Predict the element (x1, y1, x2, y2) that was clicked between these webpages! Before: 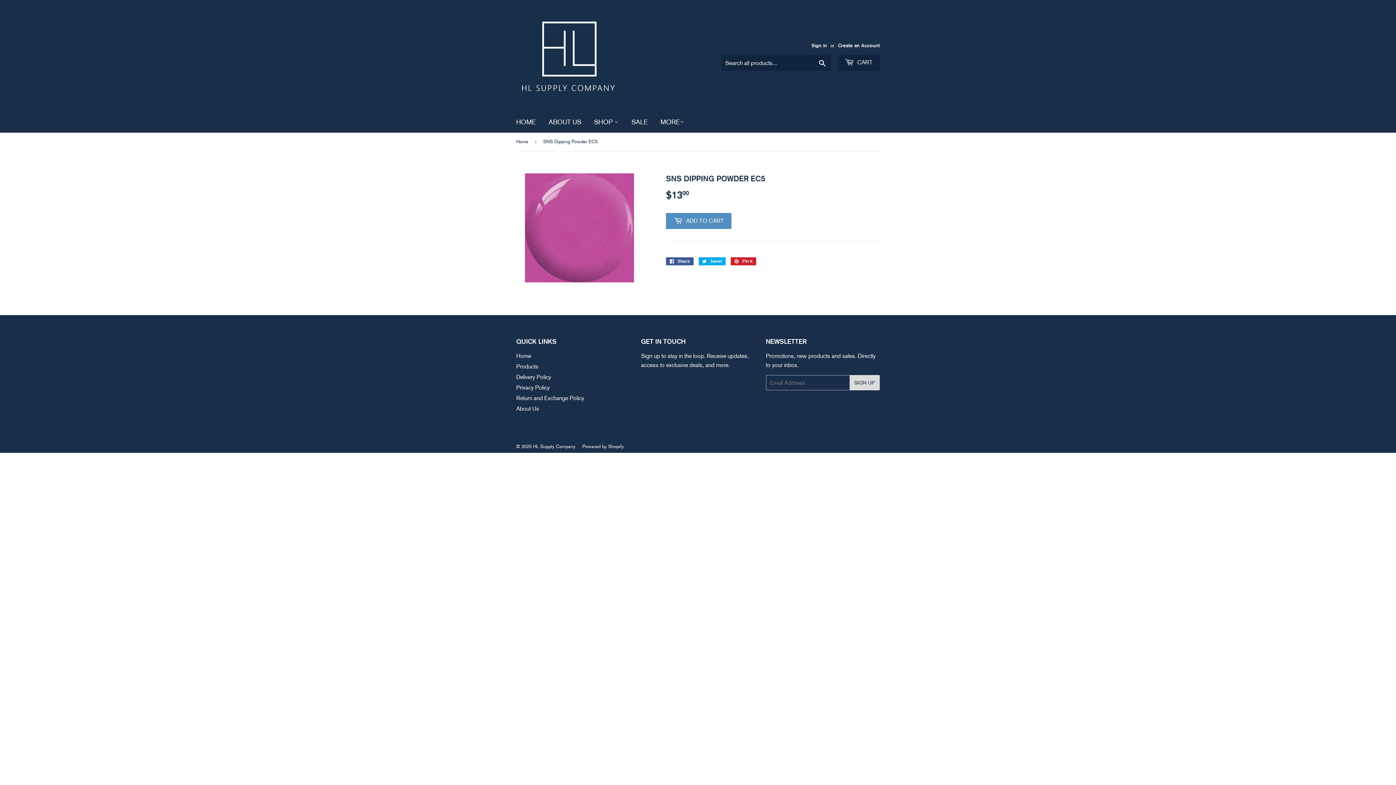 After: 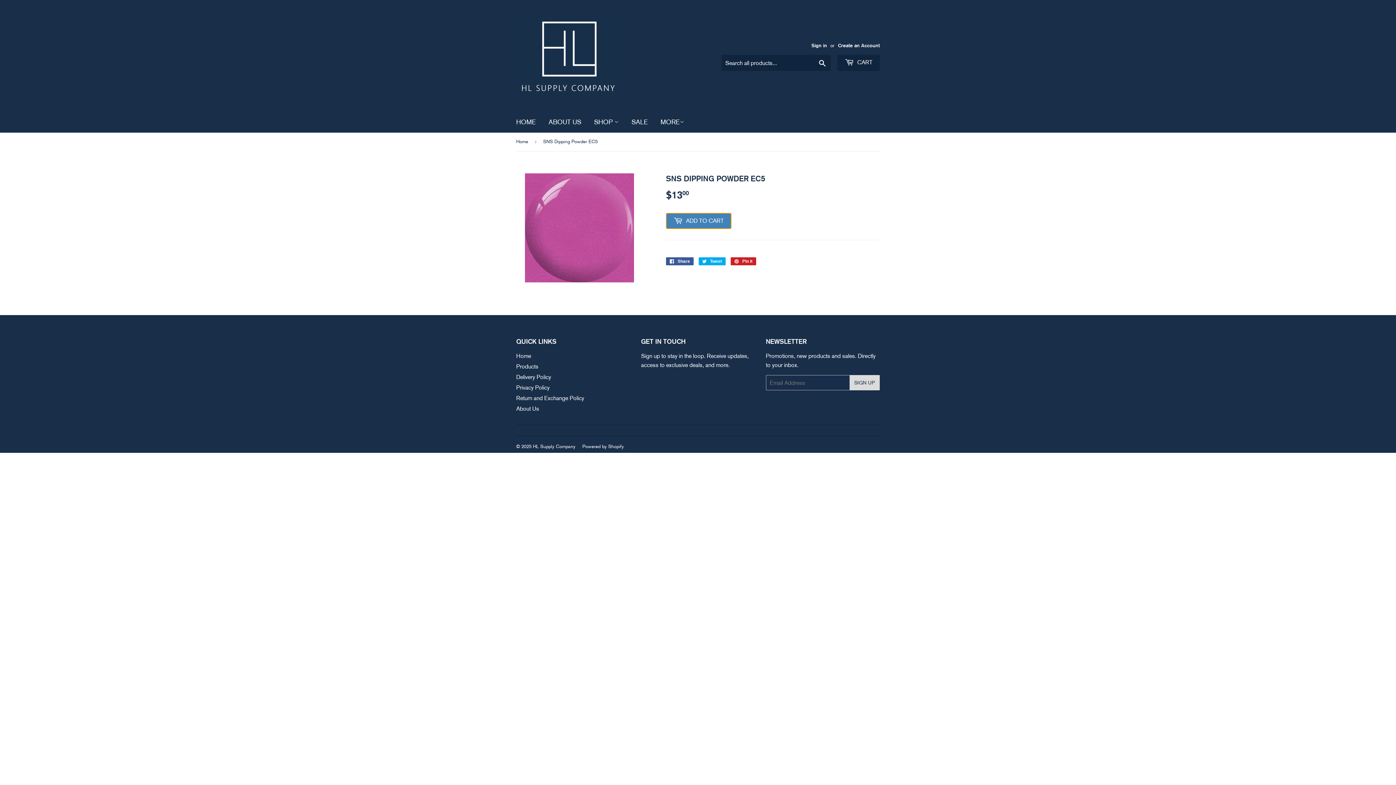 Action: label:  ADD TO CART bbox: (666, 212, 731, 228)